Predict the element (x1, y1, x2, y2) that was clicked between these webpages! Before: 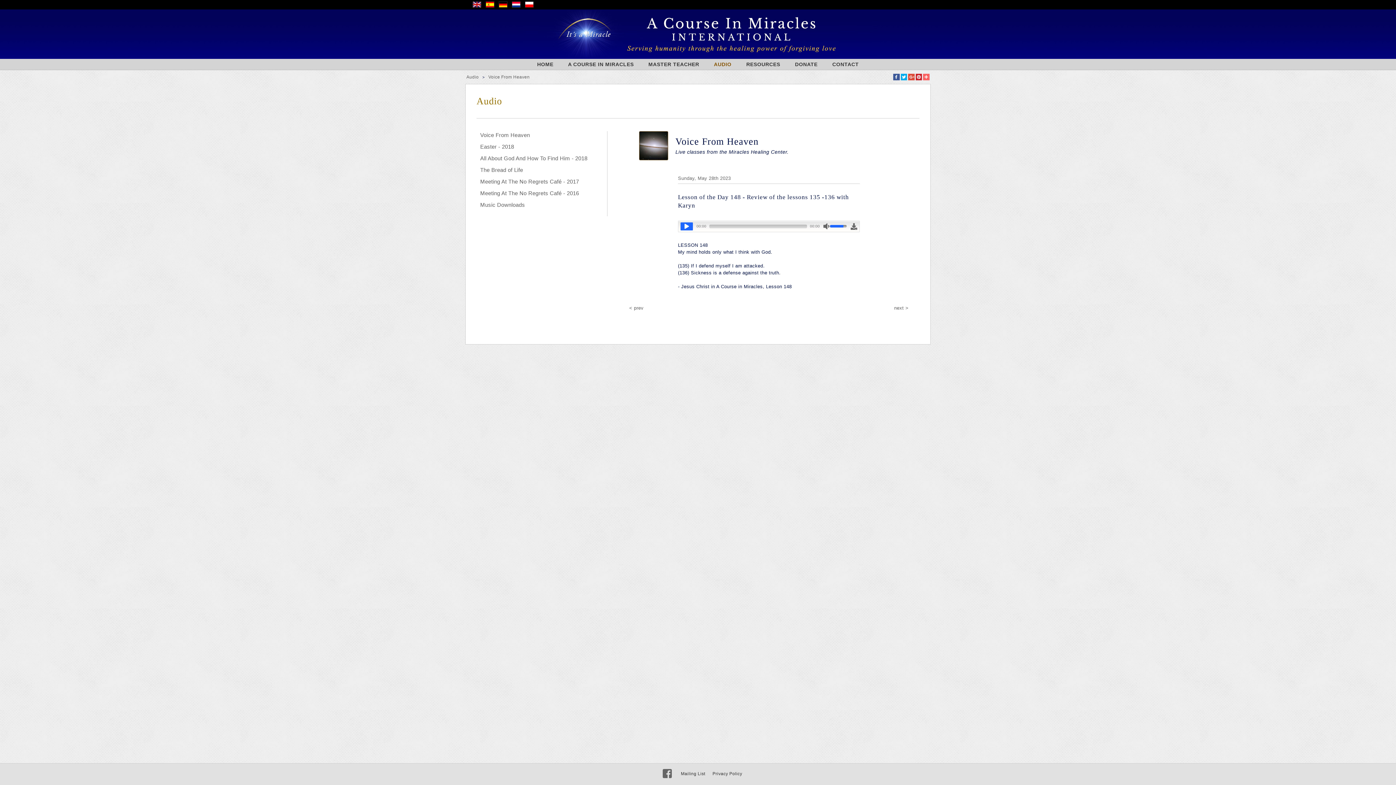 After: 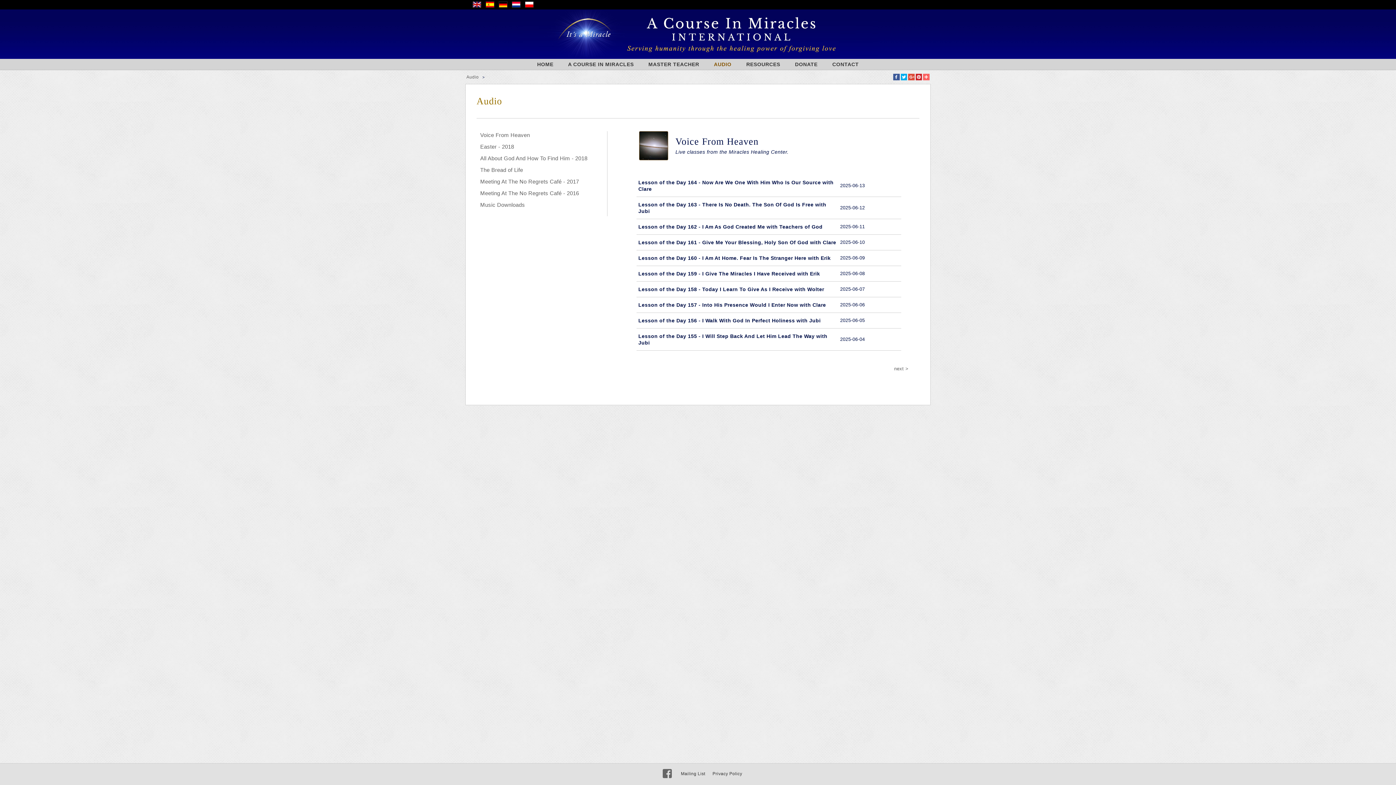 Action: label: Voice From Heaven bbox: (488, 74, 529, 79)